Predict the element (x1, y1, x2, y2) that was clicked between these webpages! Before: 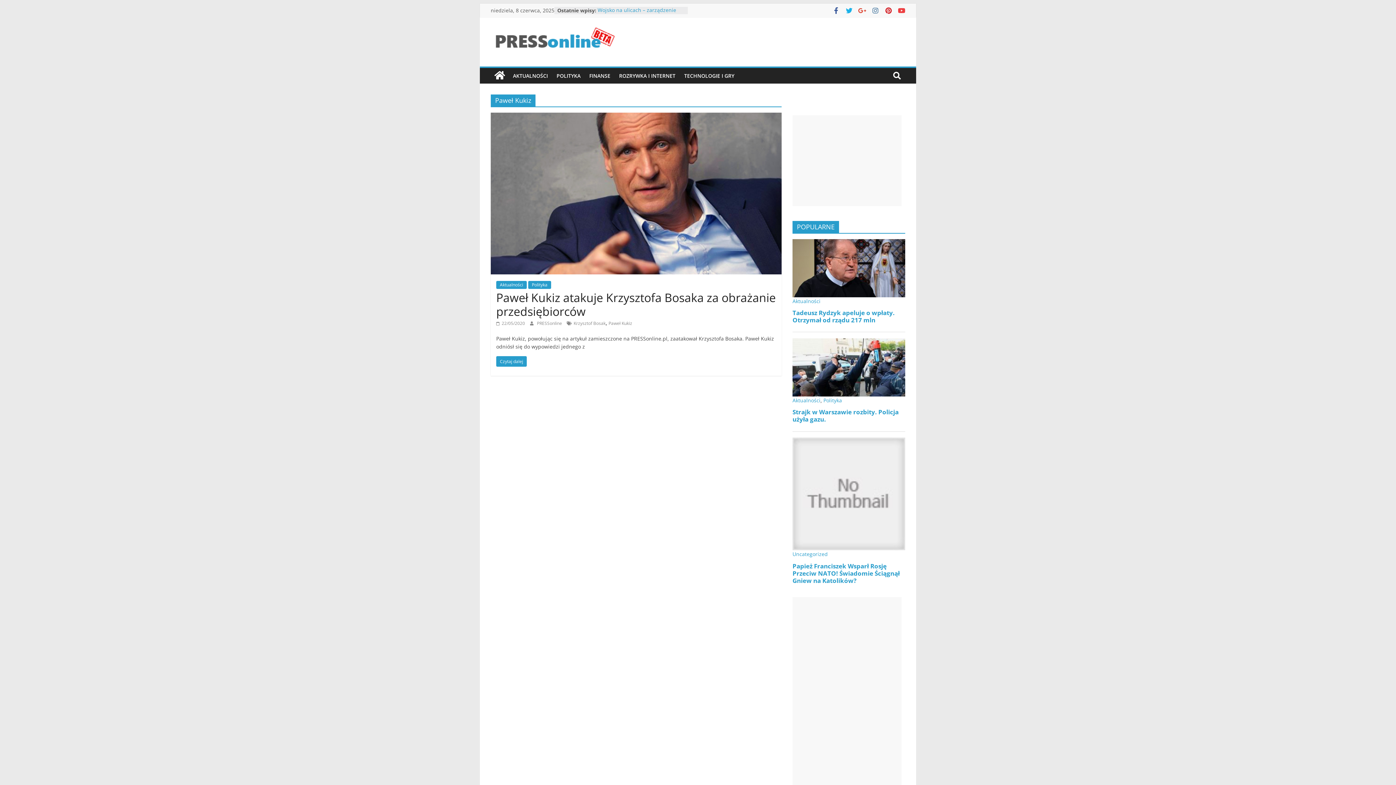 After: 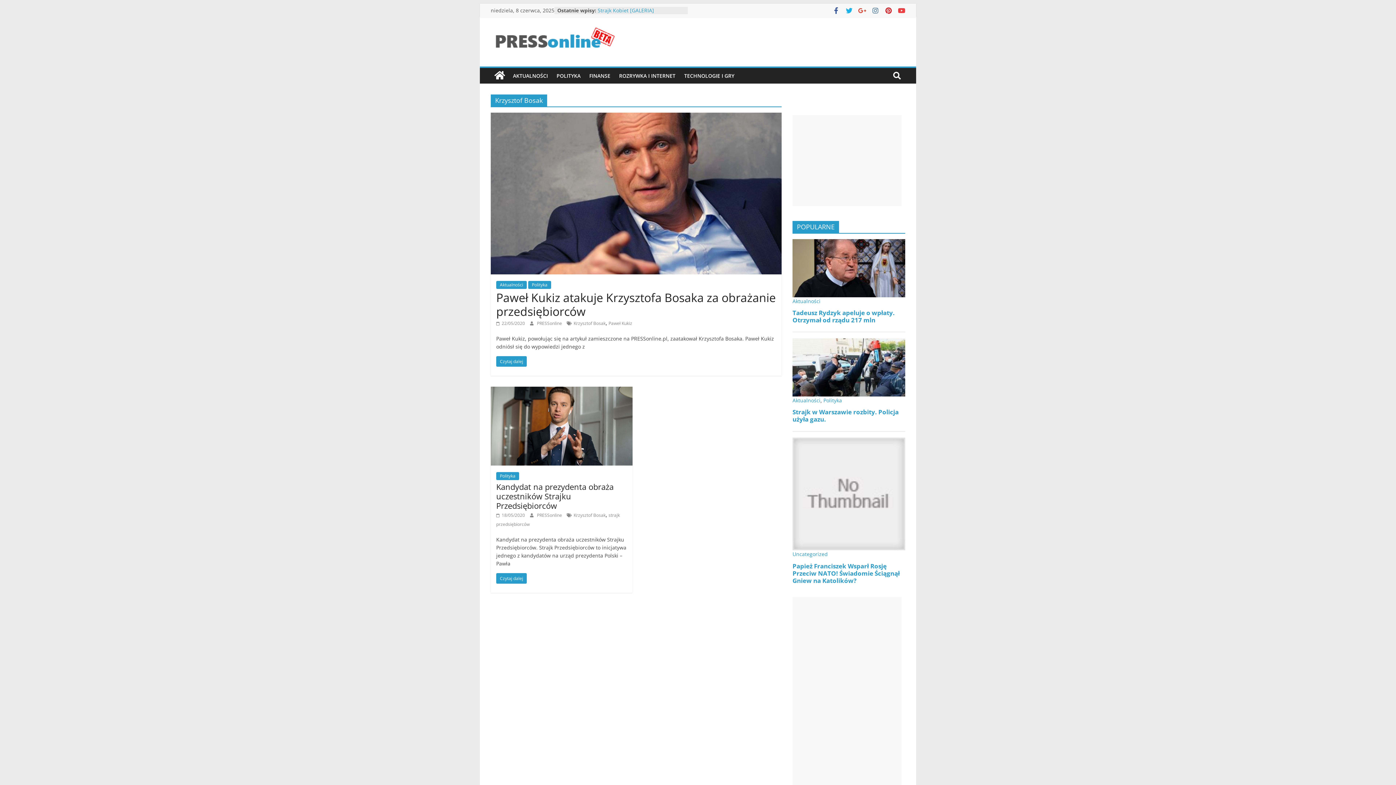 Action: bbox: (573, 320, 605, 326) label: Krzysztof Bosak